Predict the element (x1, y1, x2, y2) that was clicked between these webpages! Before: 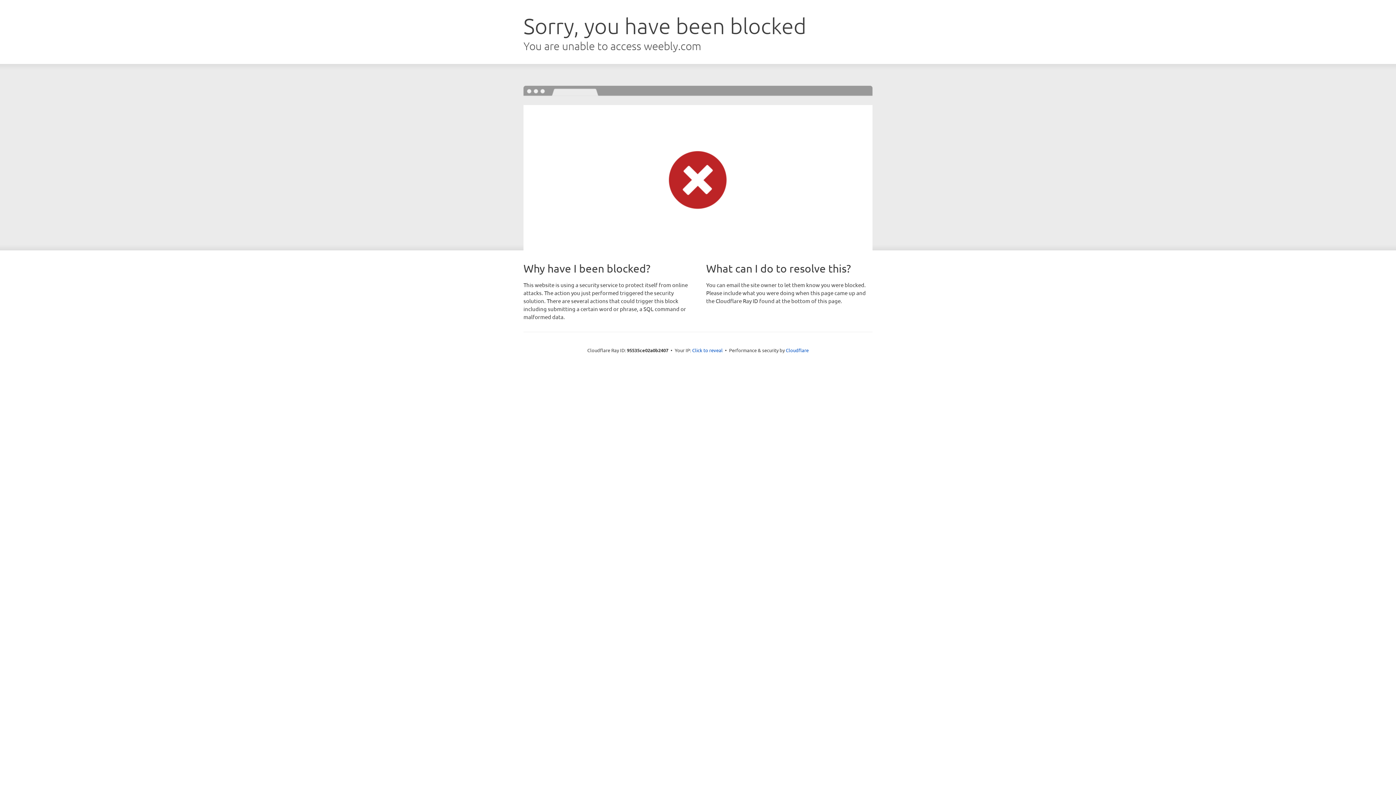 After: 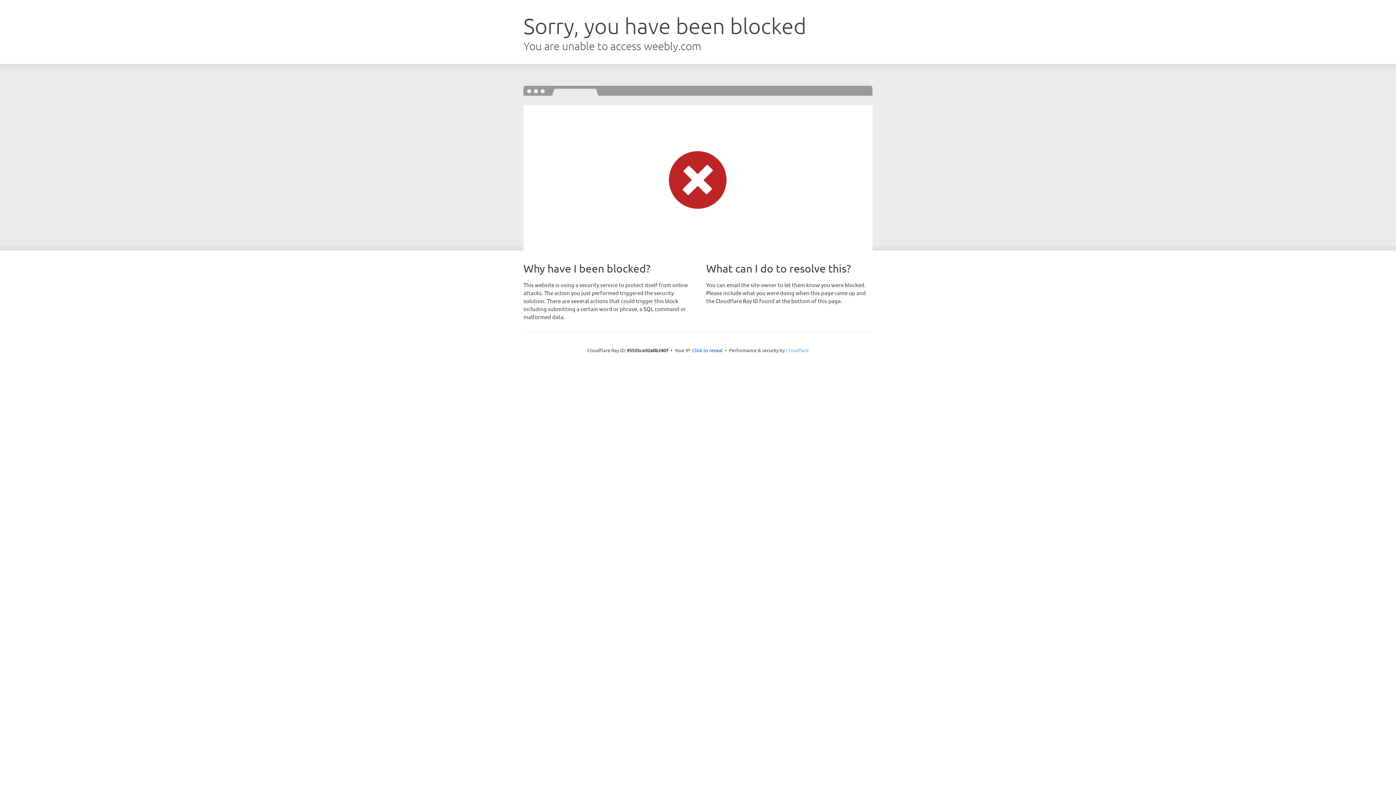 Action: bbox: (786, 347, 808, 353) label: Cloudflare